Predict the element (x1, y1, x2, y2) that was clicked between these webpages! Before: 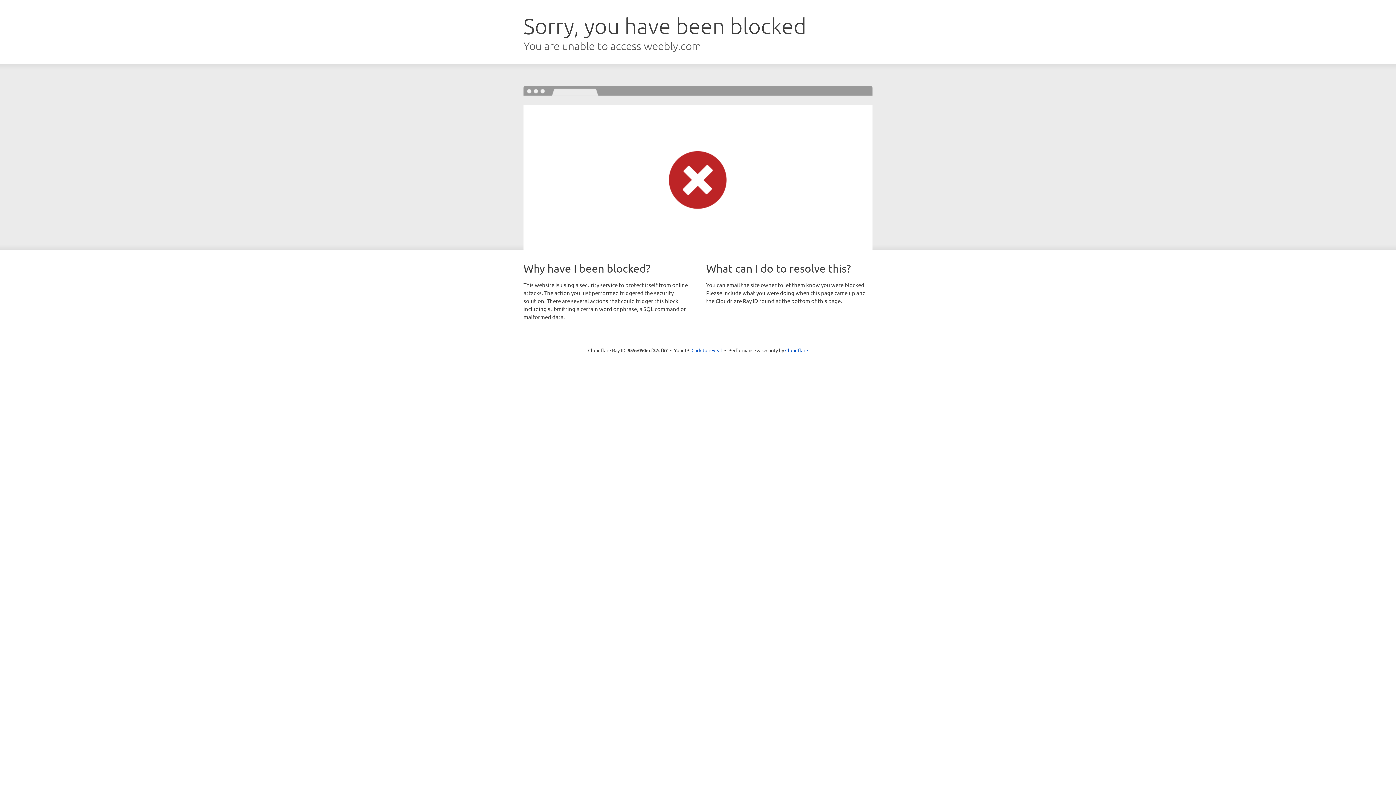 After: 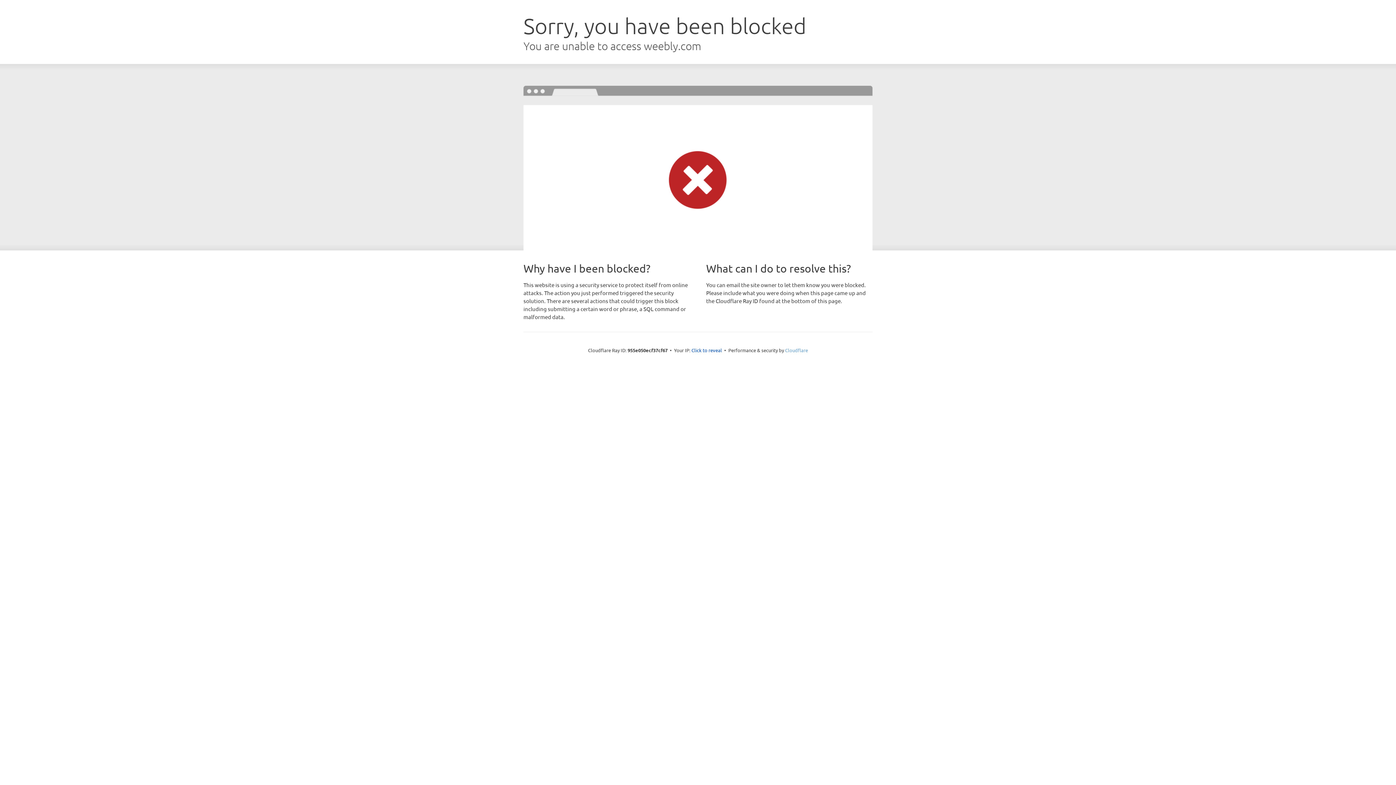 Action: label: Cloudflare bbox: (785, 347, 808, 353)